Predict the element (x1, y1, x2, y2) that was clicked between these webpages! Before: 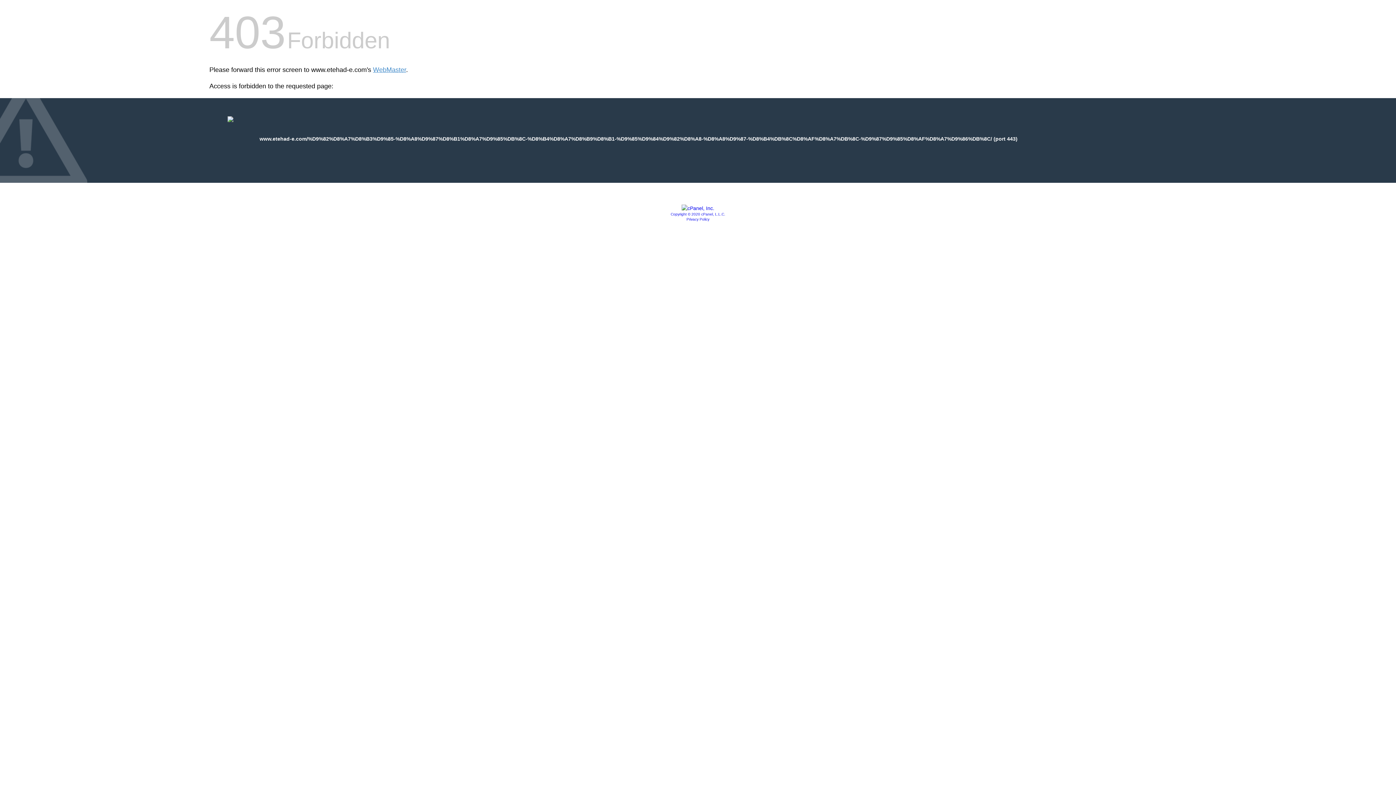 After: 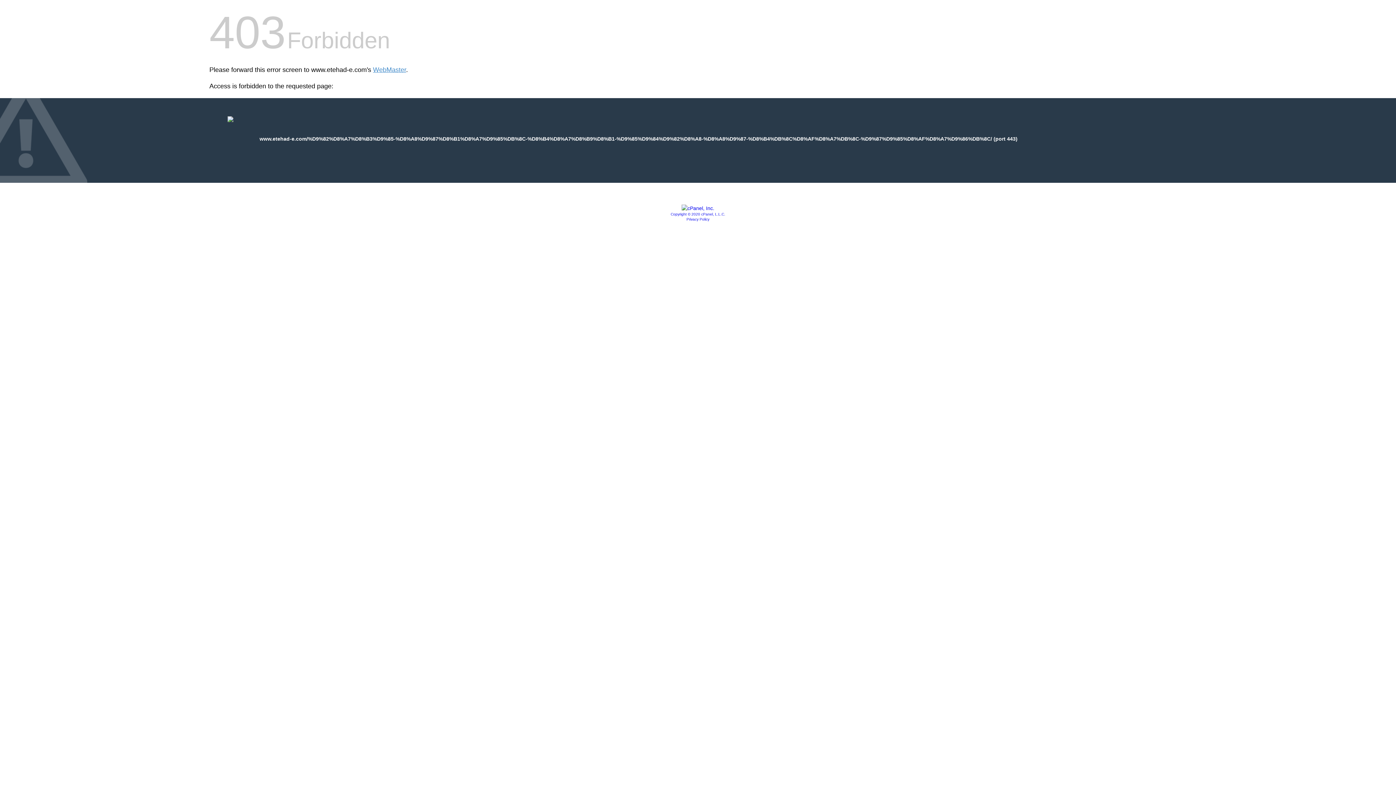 Action: bbox: (681, 205, 714, 211)